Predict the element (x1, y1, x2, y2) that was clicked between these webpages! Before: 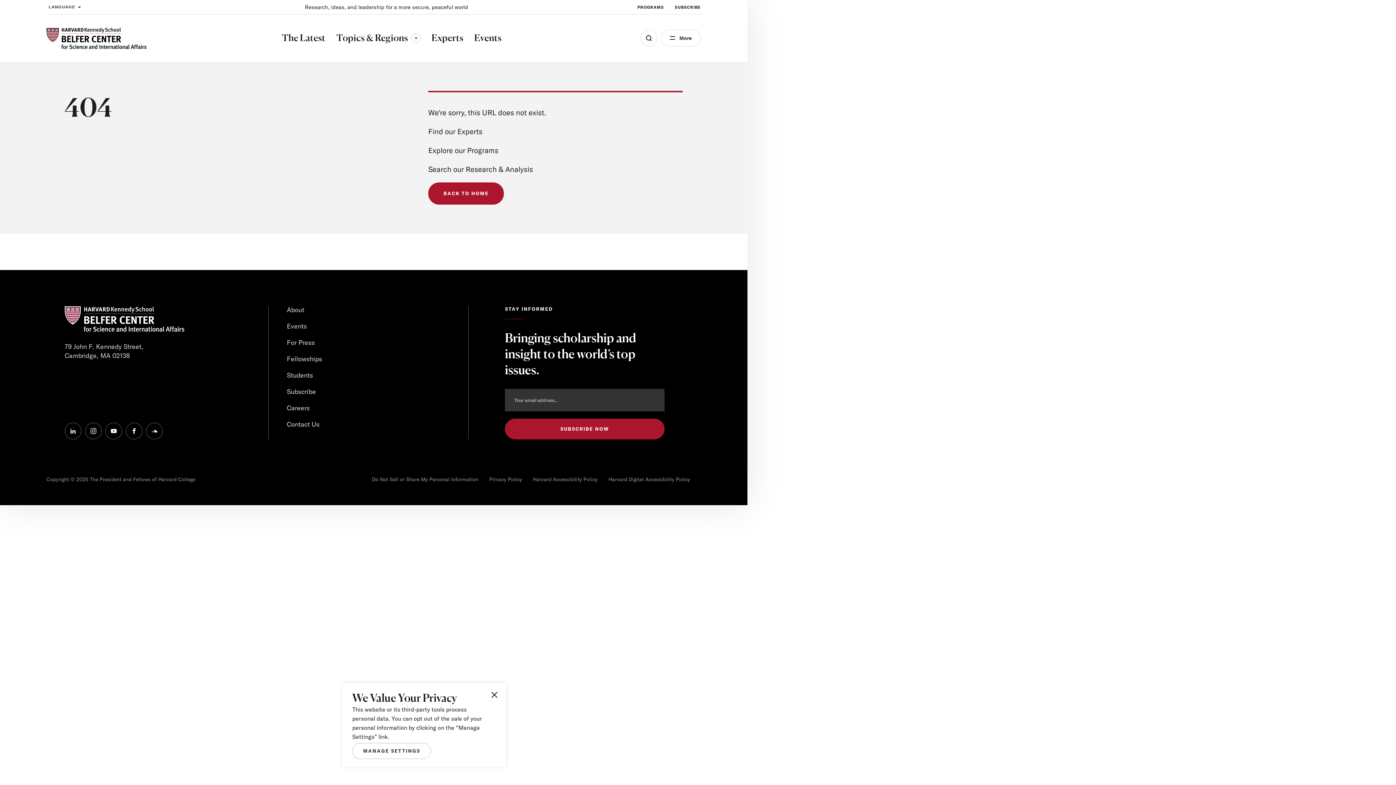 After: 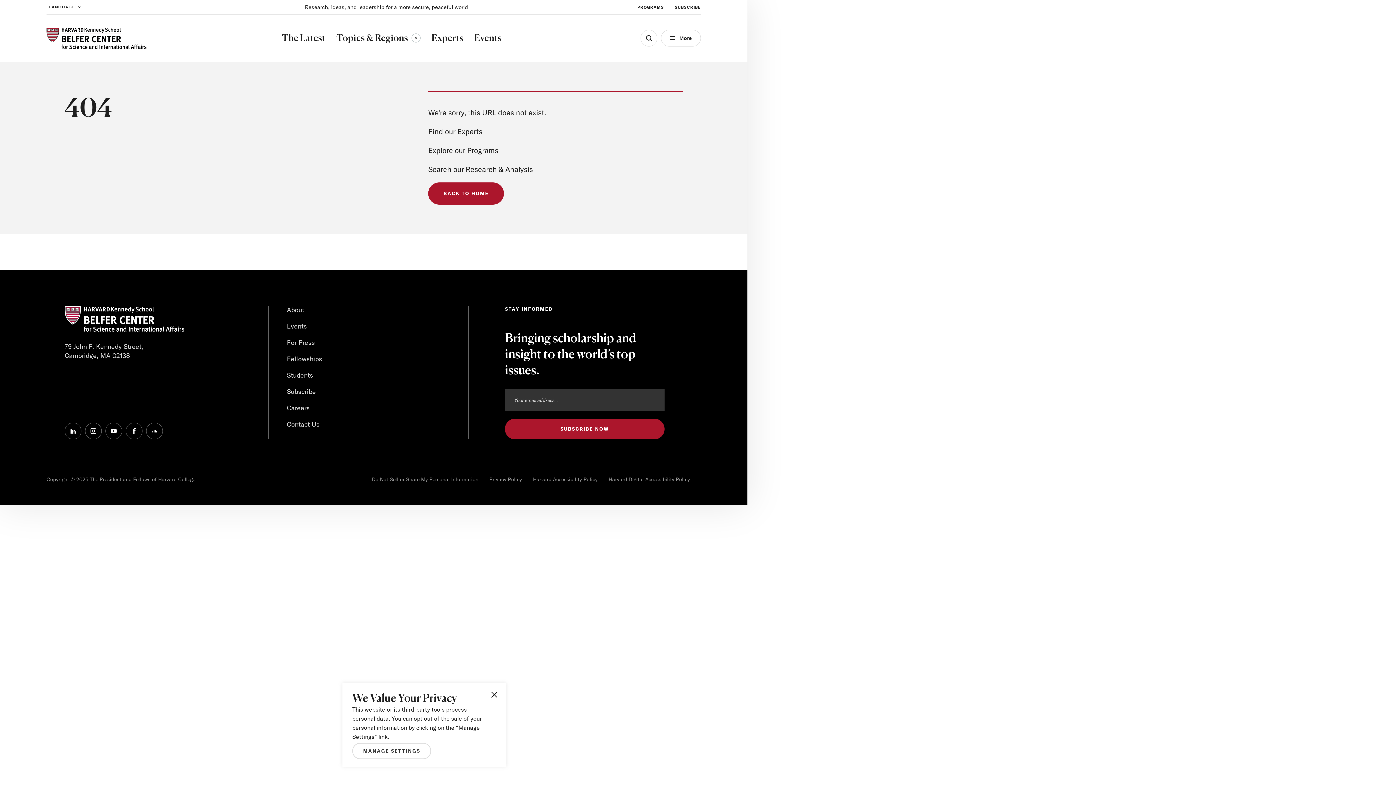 Action: bbox: (286, 354, 322, 363) label: Fellowships